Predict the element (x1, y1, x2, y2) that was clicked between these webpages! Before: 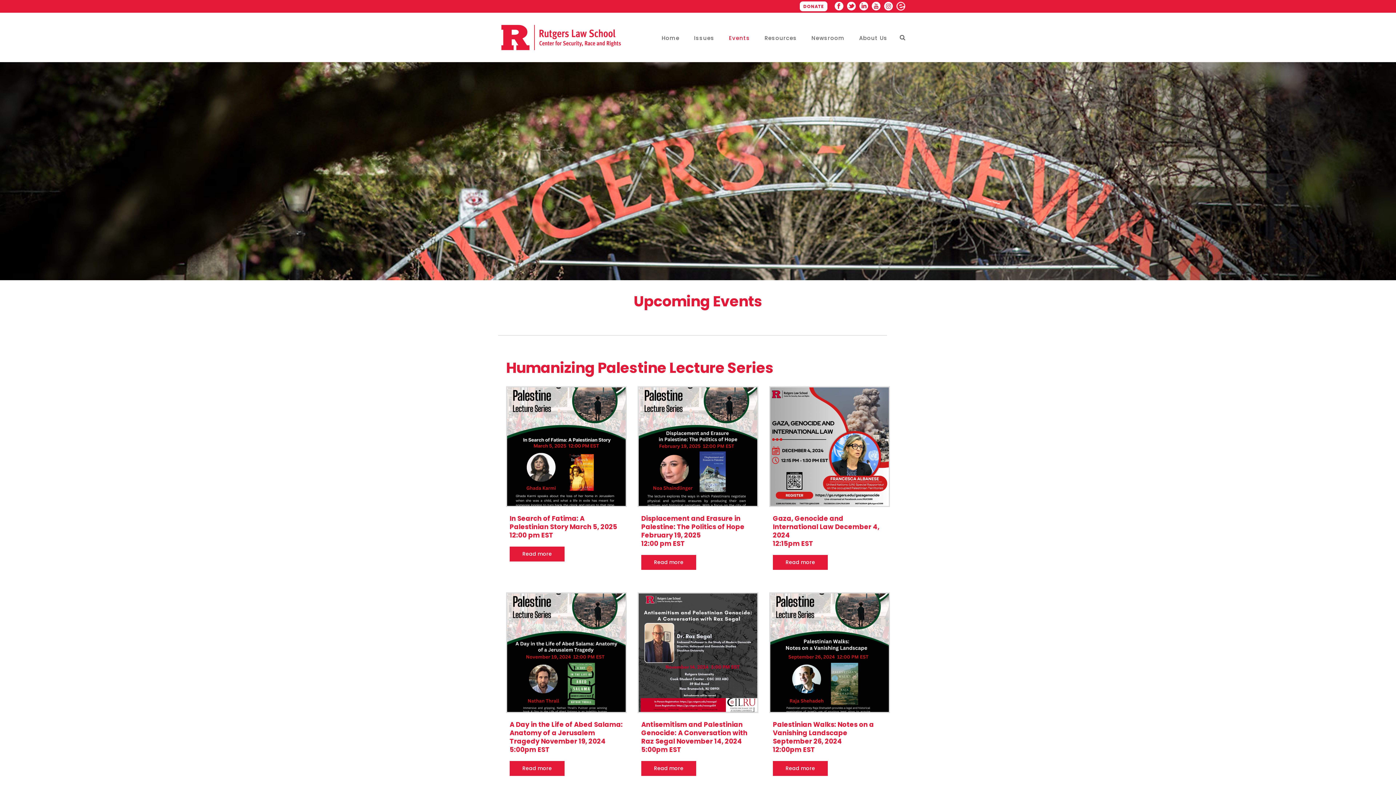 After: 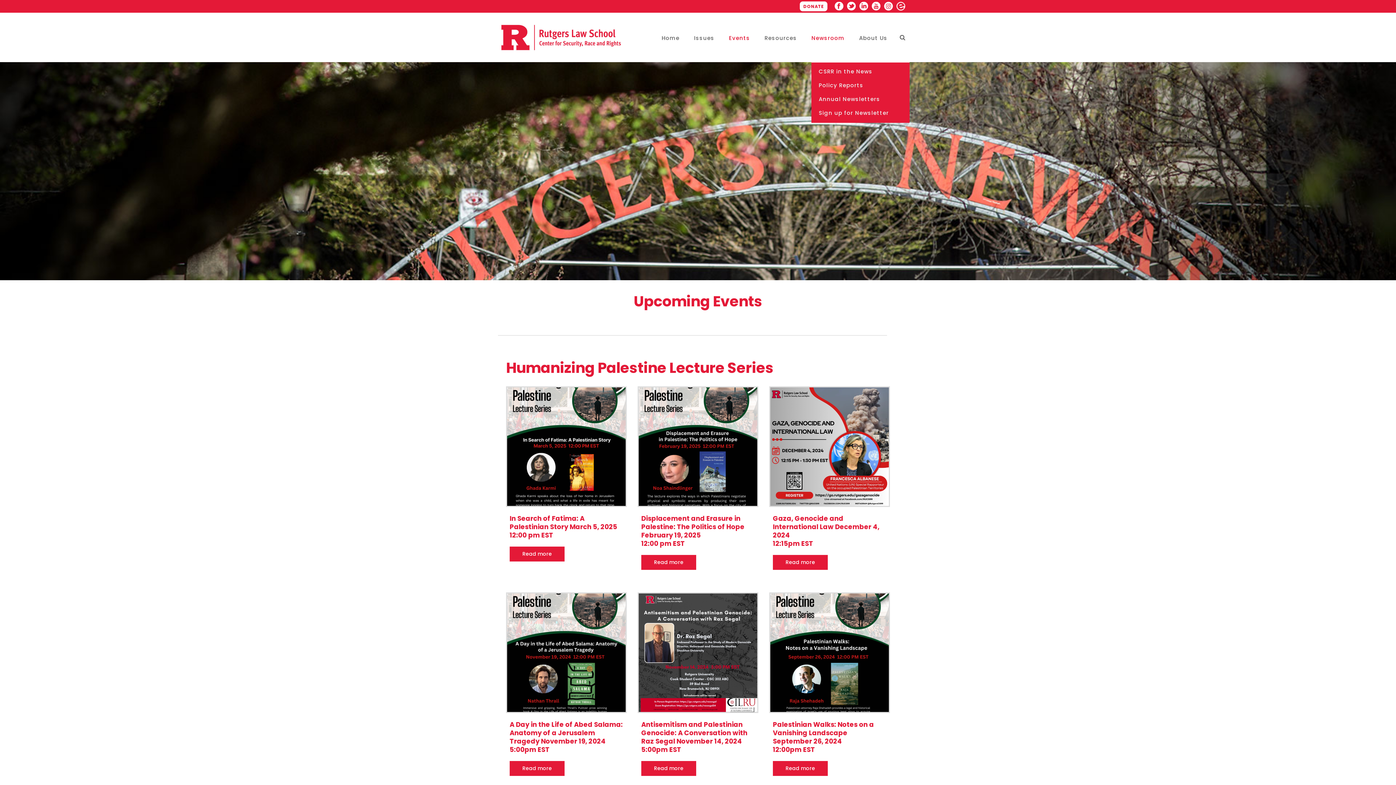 Action: bbox: (804, 12, 852, 61) label: Newsroom